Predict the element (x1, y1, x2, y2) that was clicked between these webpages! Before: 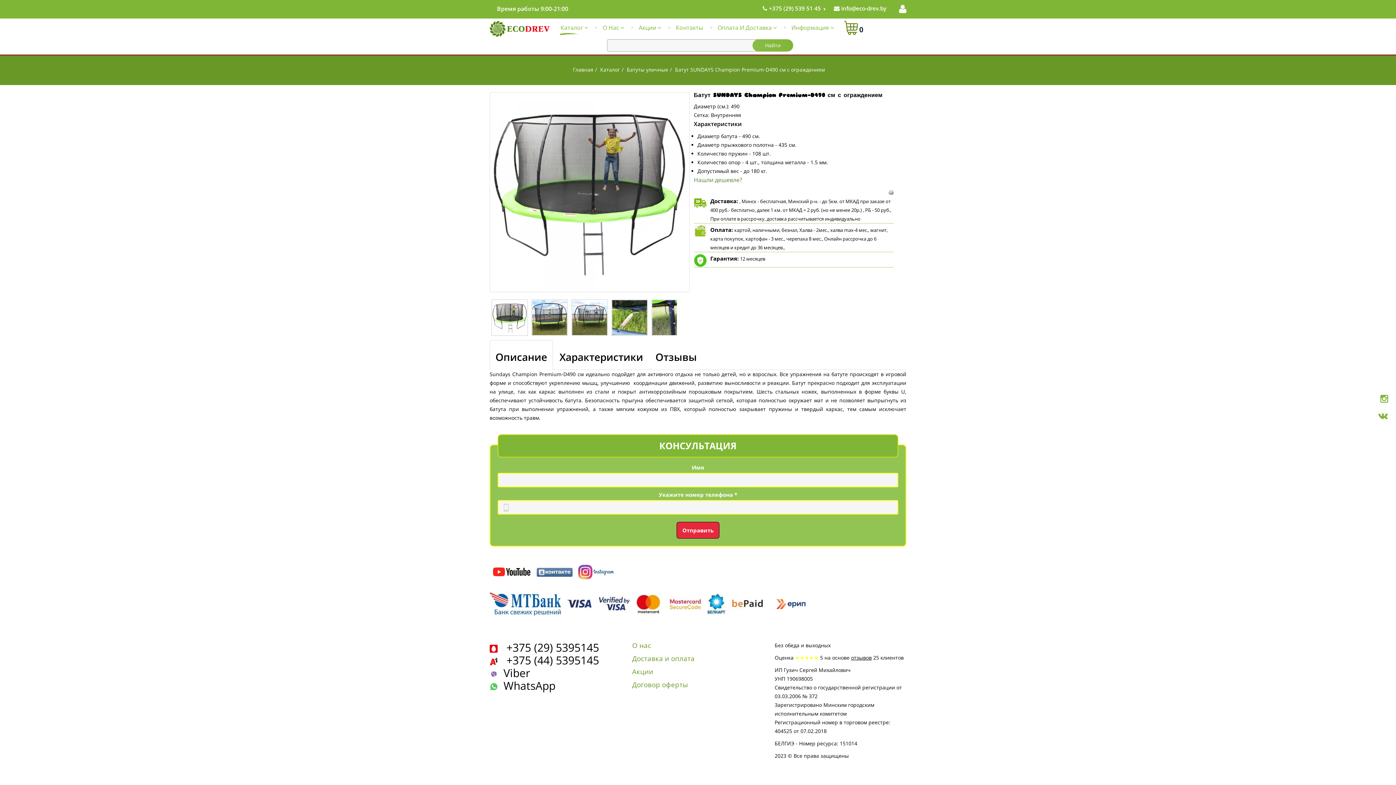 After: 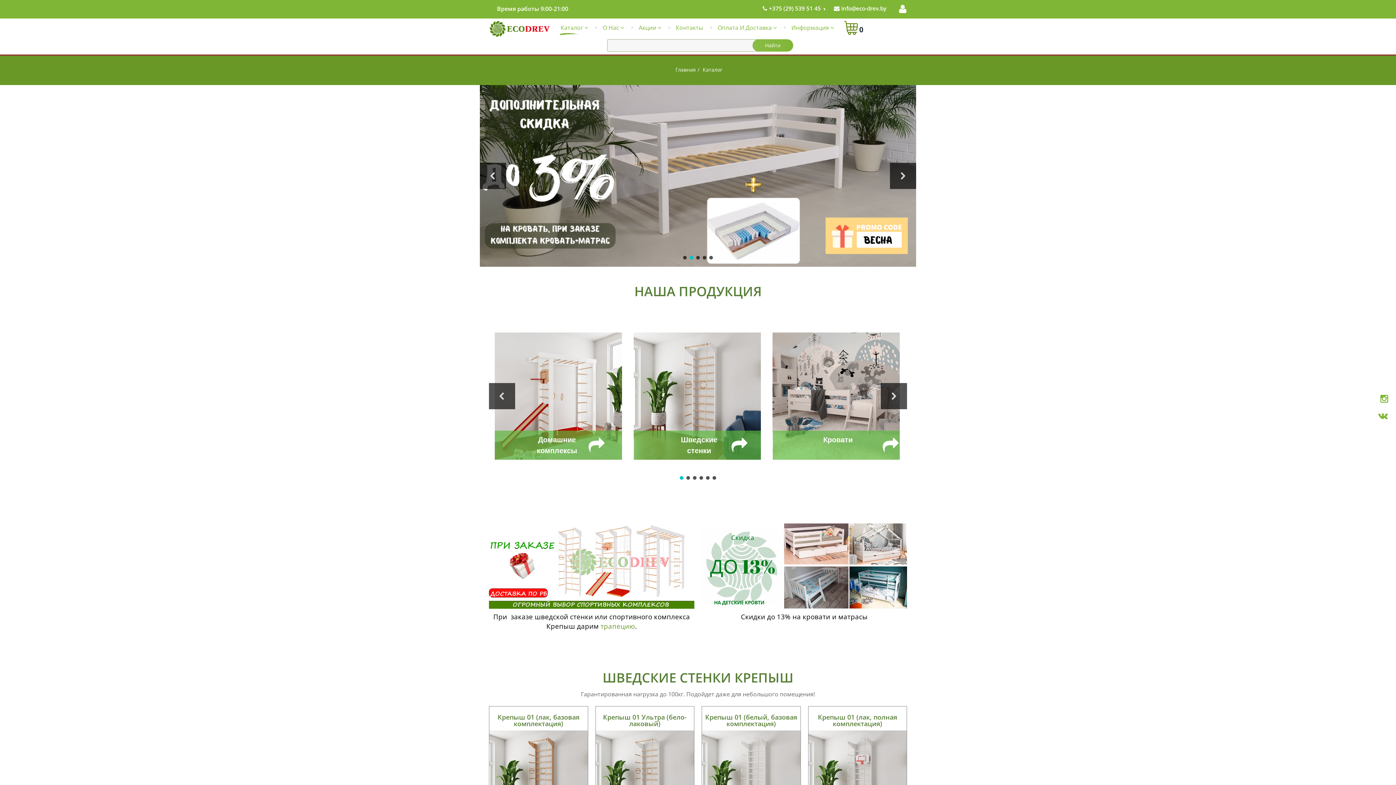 Action: label: Каталог bbox: (600, 66, 620, 73)